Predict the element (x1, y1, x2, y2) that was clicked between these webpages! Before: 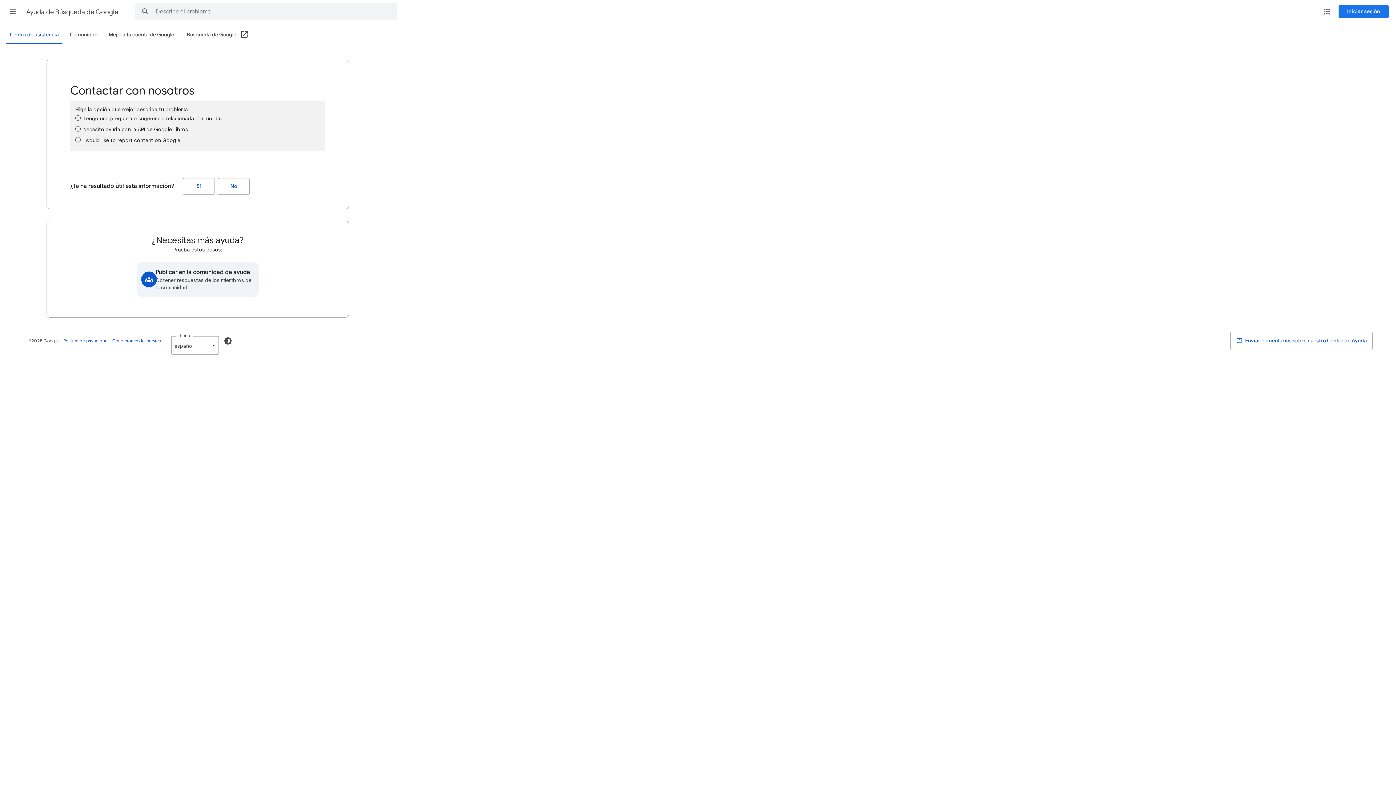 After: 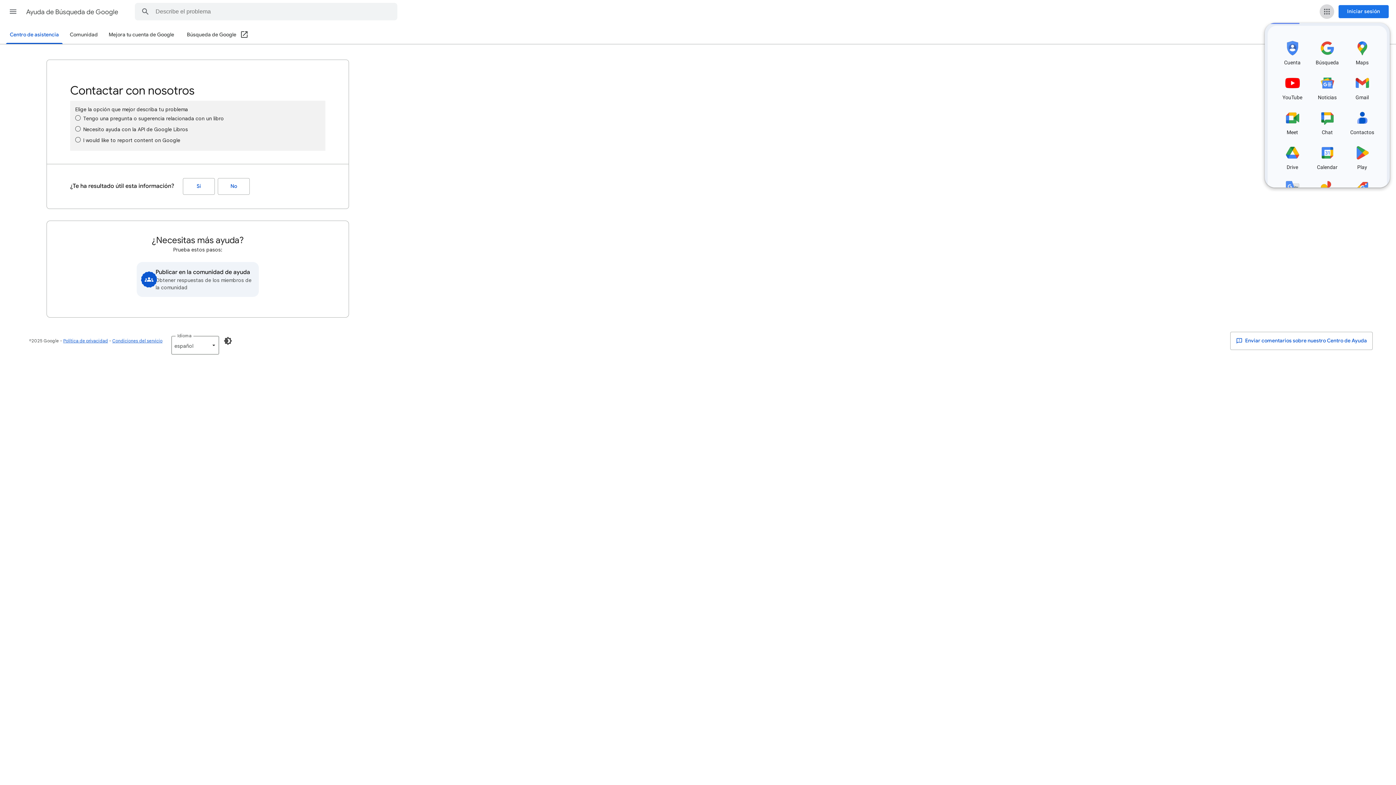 Action: bbox: (1319, 4, 1334, 18) label: Aplicaciones de Google